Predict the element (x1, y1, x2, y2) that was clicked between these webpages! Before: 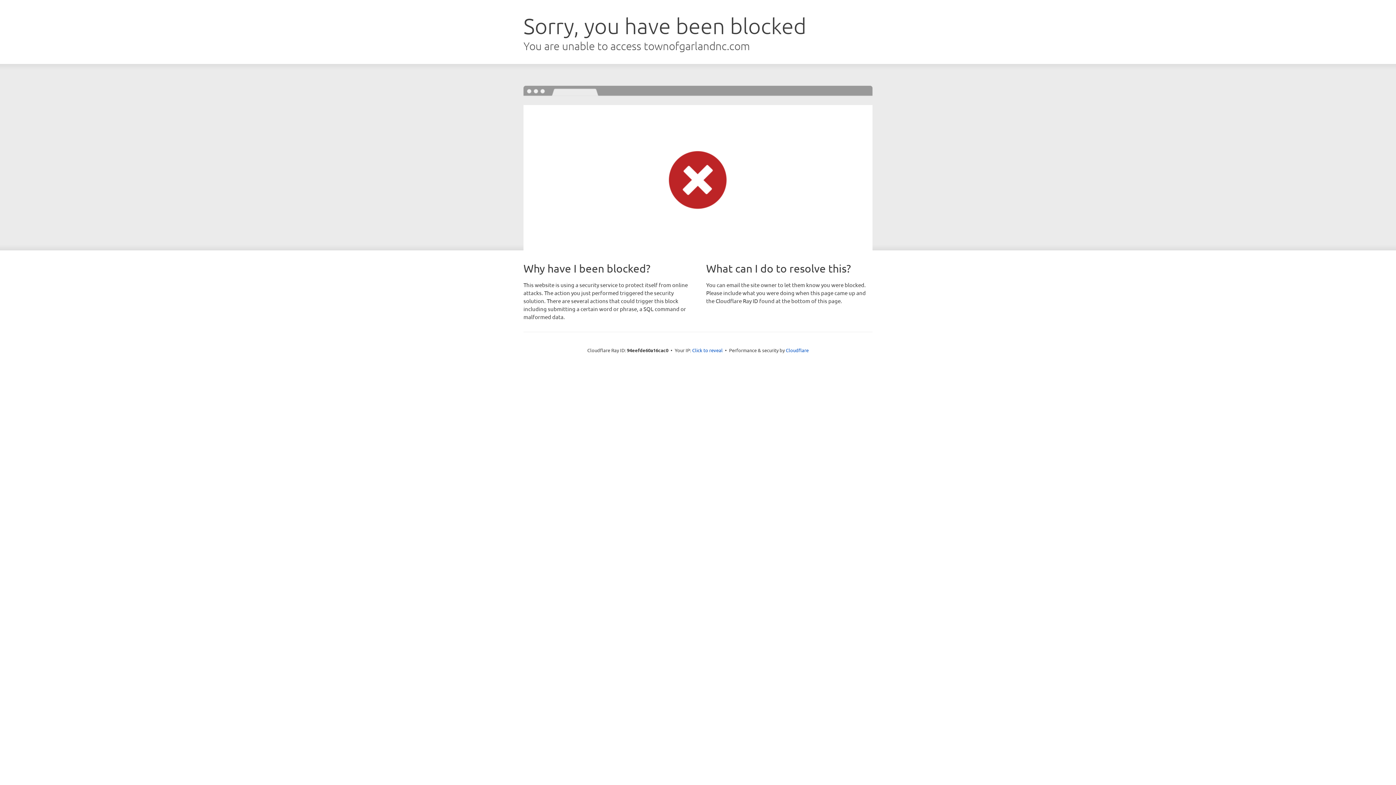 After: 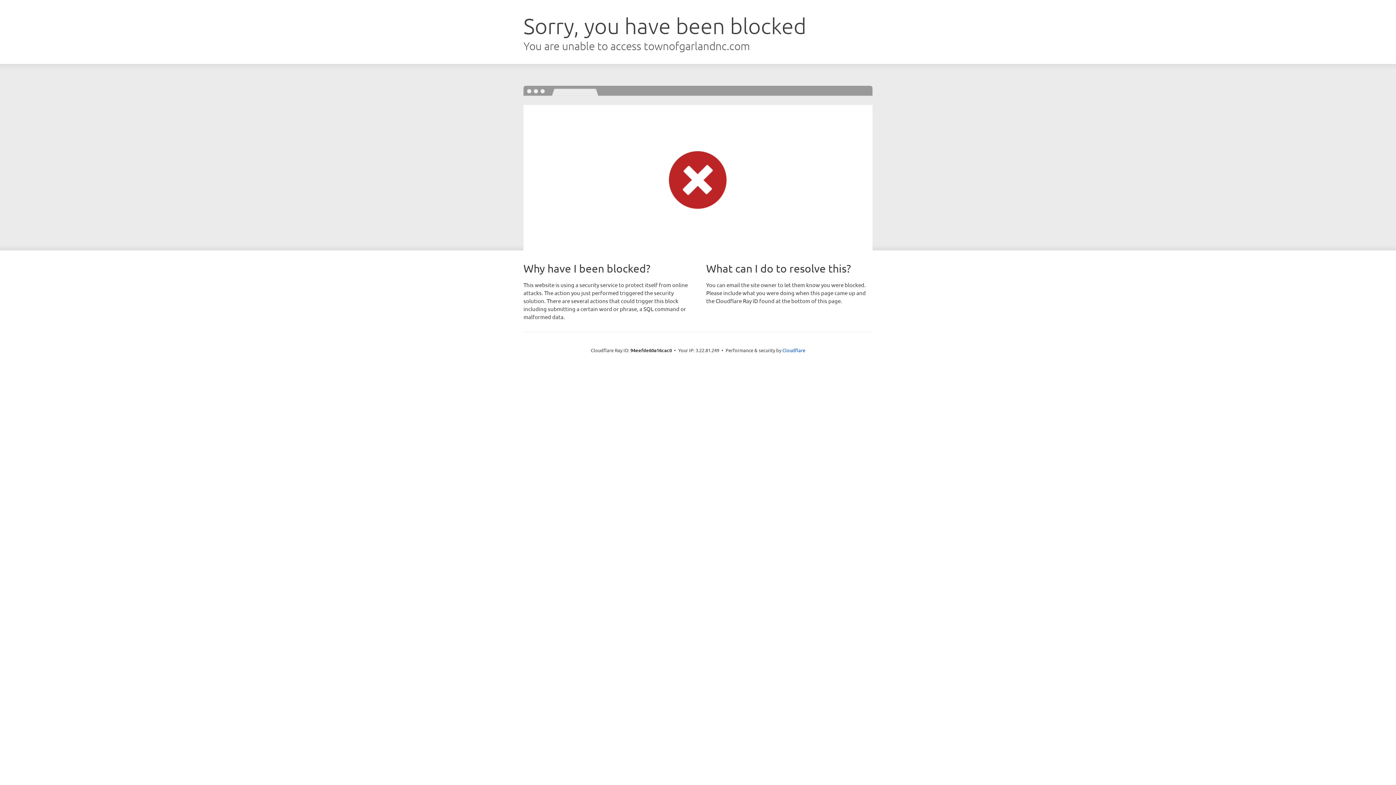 Action: bbox: (692, 346, 722, 353) label: Click to reveal